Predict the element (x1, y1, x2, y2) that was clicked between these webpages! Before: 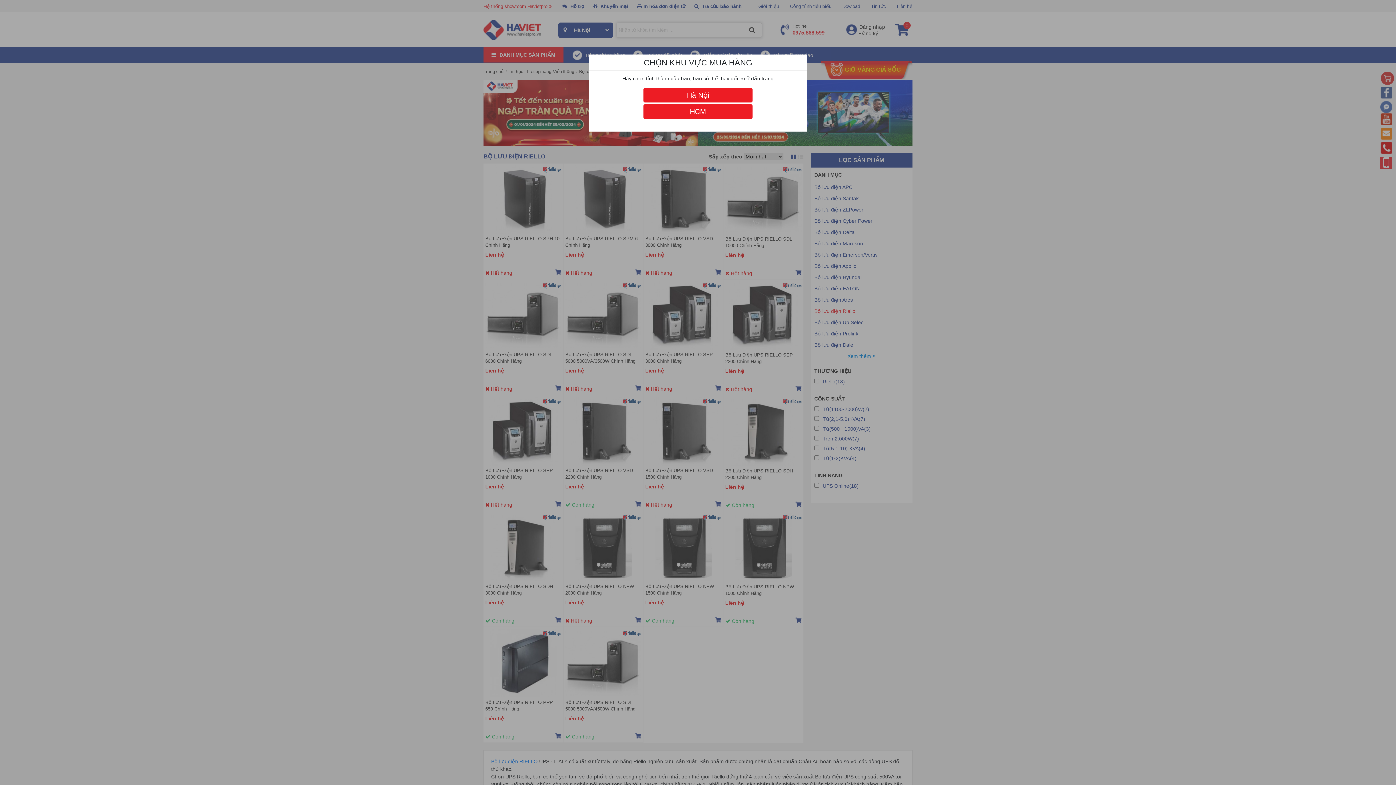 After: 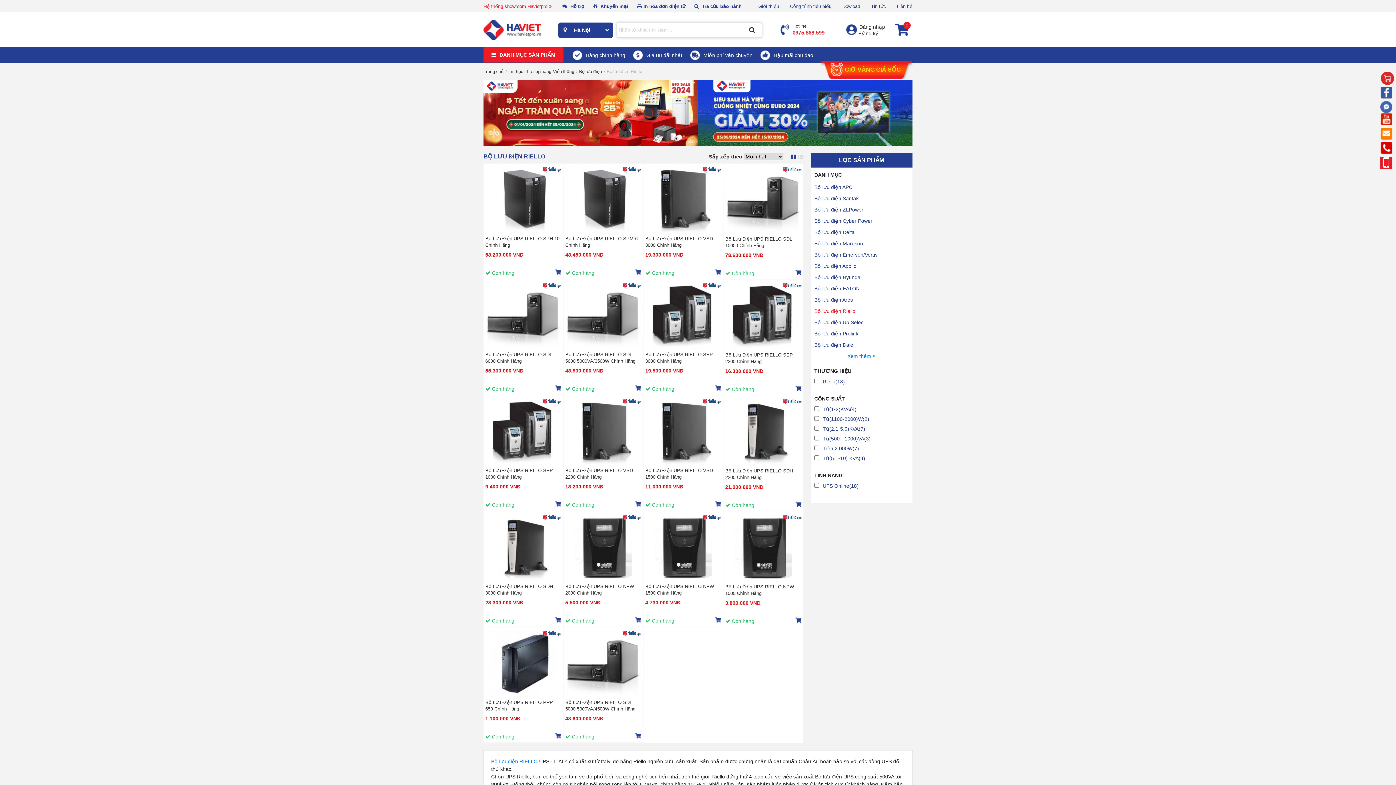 Action: bbox: (643, 88, 752, 102) label: Hà Nội